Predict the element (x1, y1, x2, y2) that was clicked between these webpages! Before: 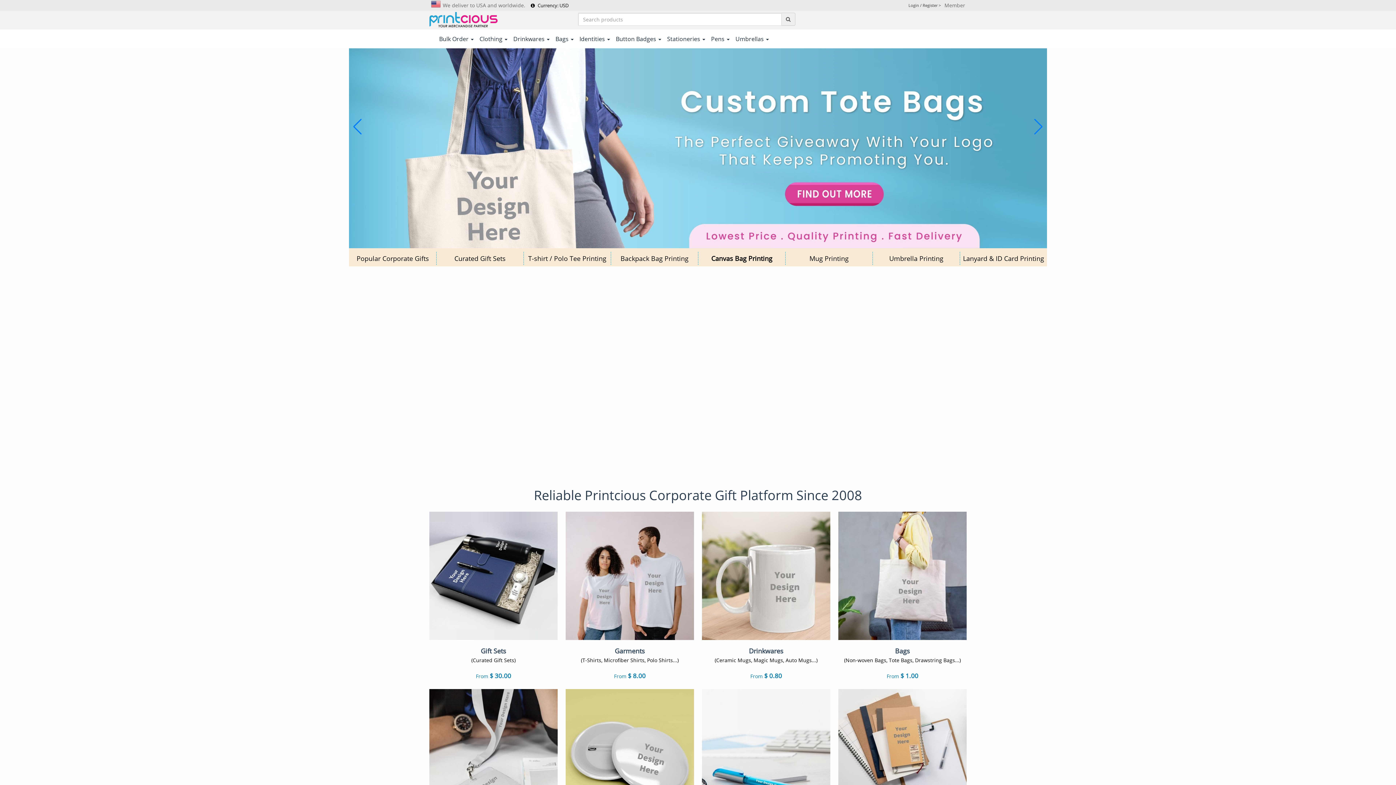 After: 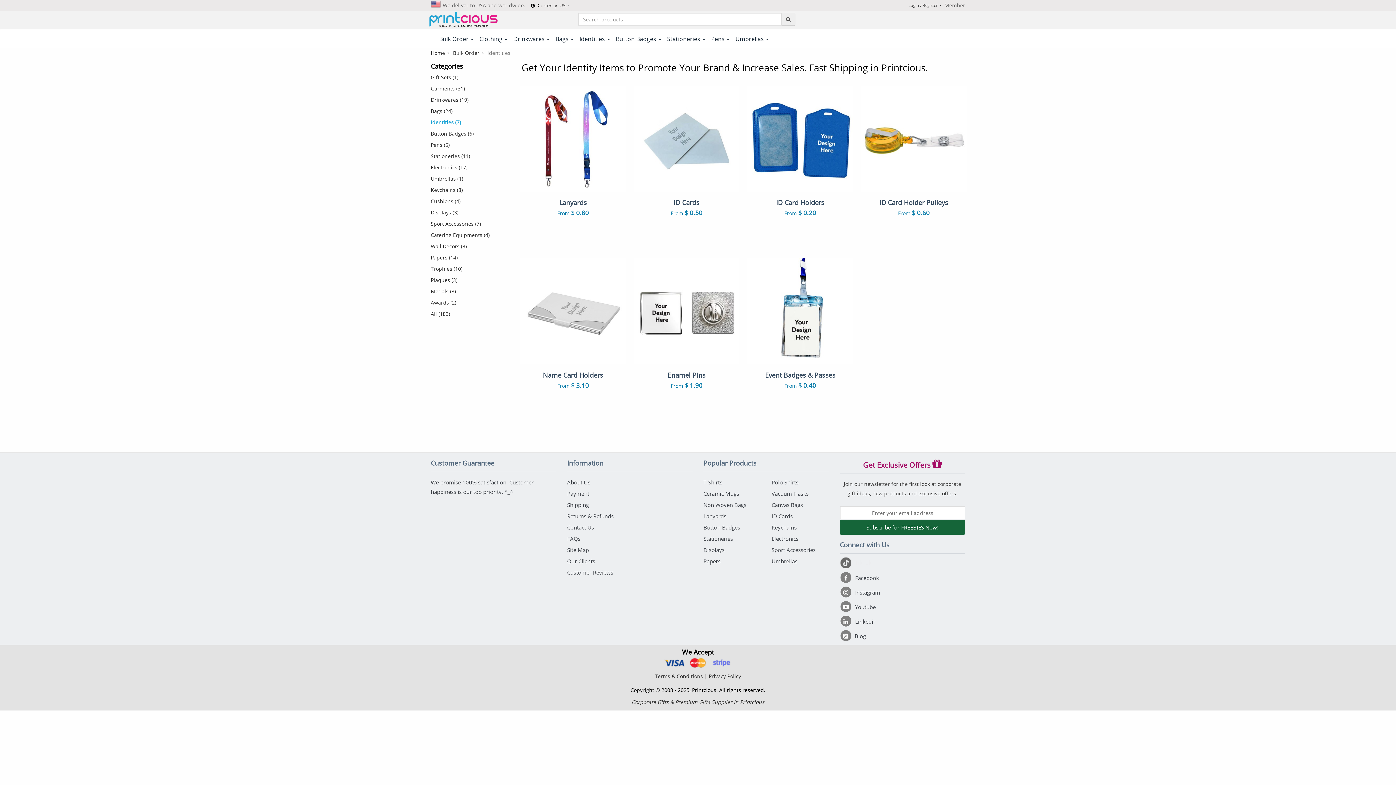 Action: label: Identities  bbox: (576, 29, 613, 48)